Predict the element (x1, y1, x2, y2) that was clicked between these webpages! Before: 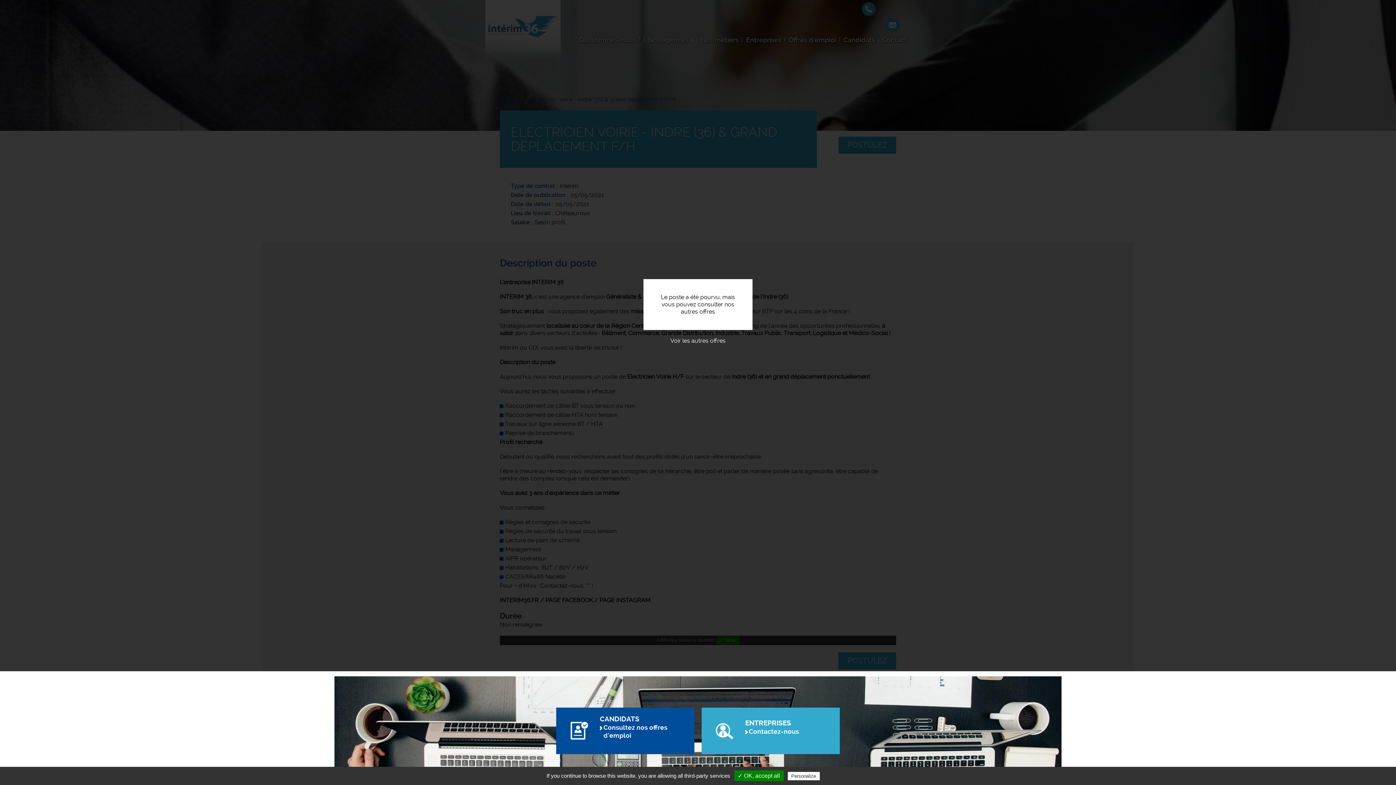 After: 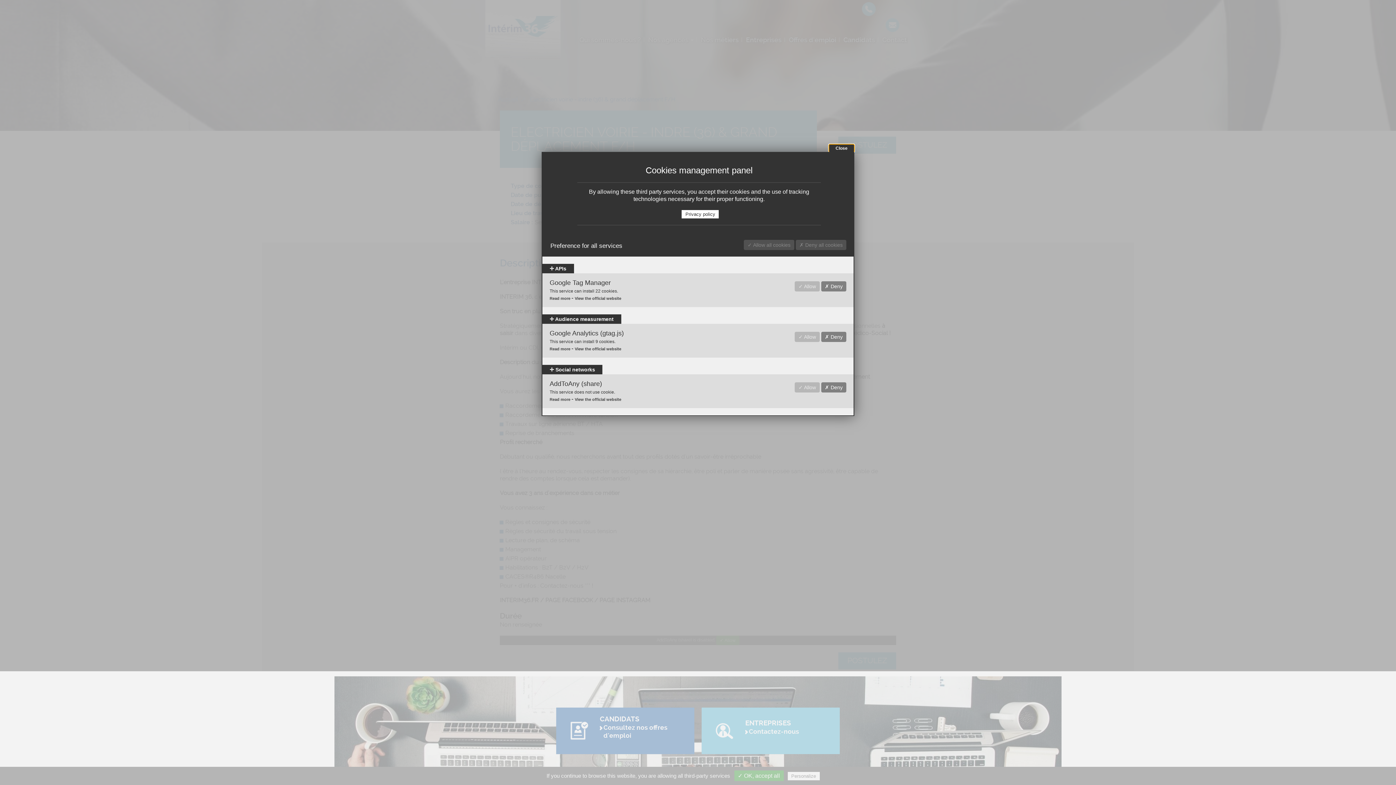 Action: label: Personalize bbox: (787, 772, 819, 780)